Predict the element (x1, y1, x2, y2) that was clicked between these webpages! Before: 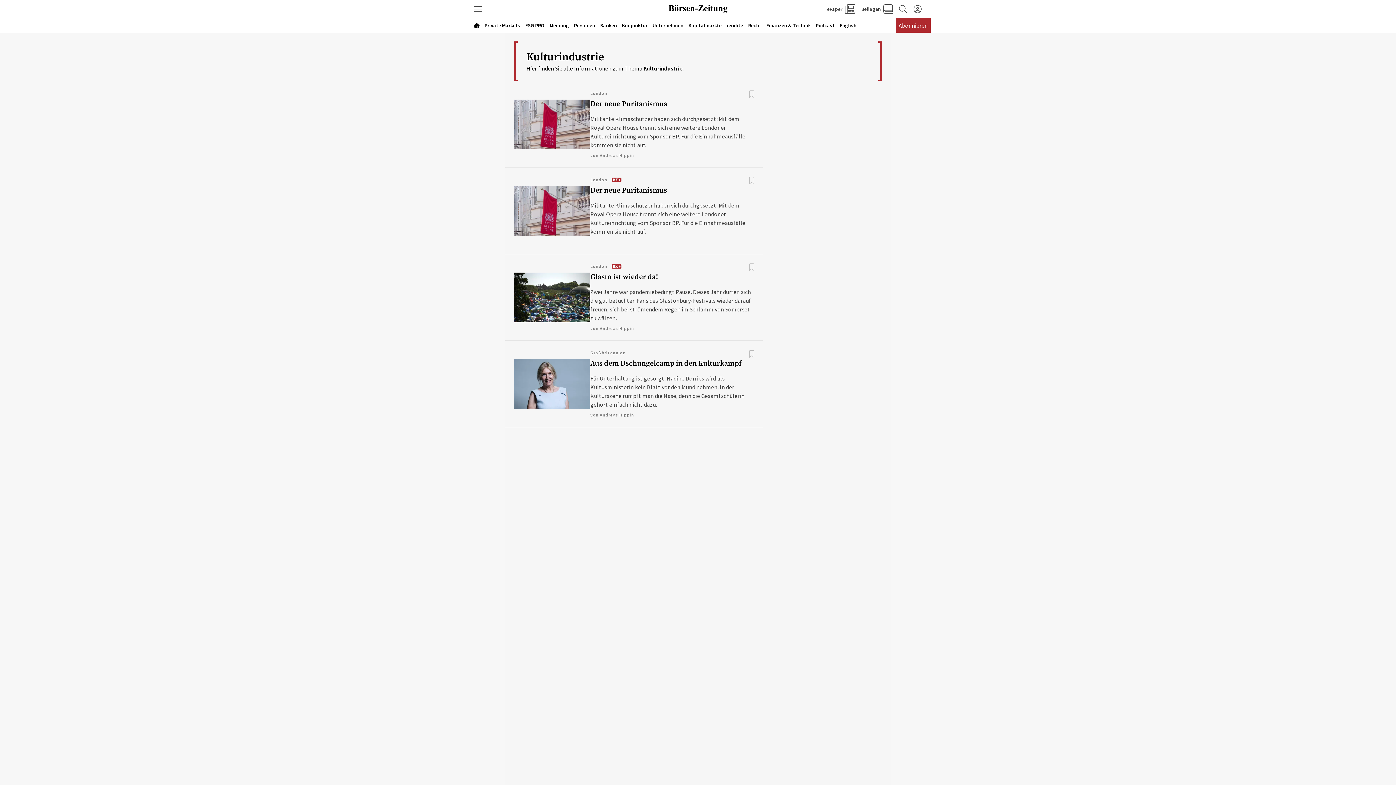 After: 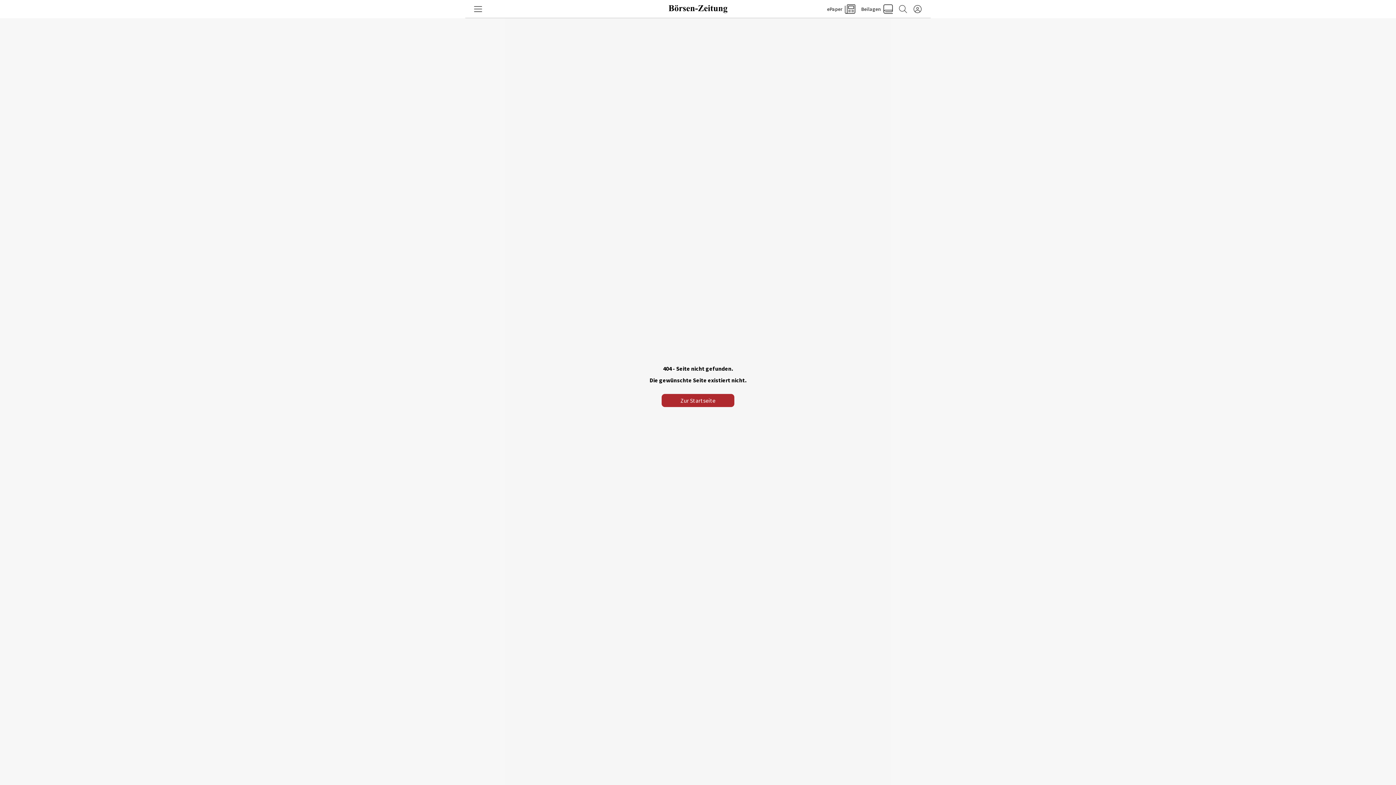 Action: bbox: (522, 19, 547, 30) label: ESG PRO